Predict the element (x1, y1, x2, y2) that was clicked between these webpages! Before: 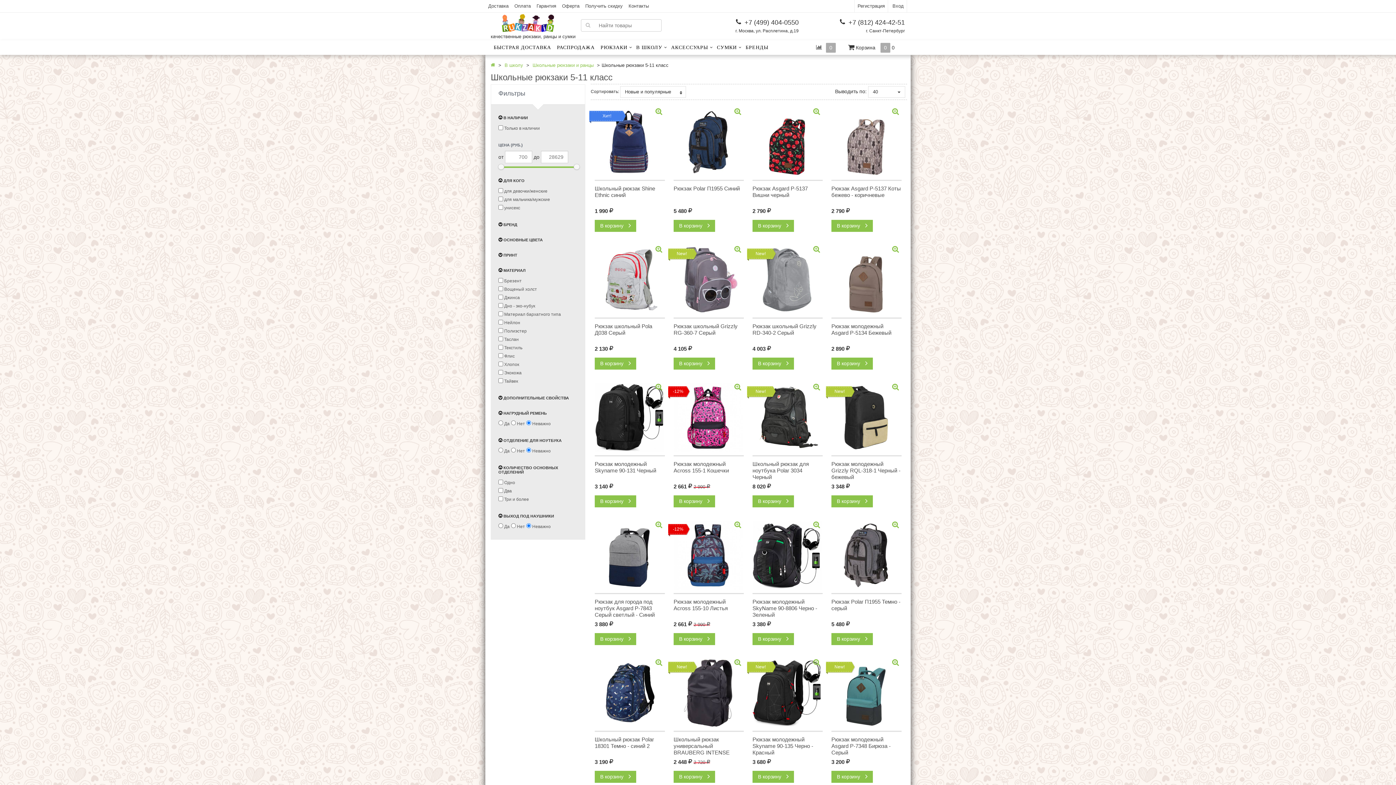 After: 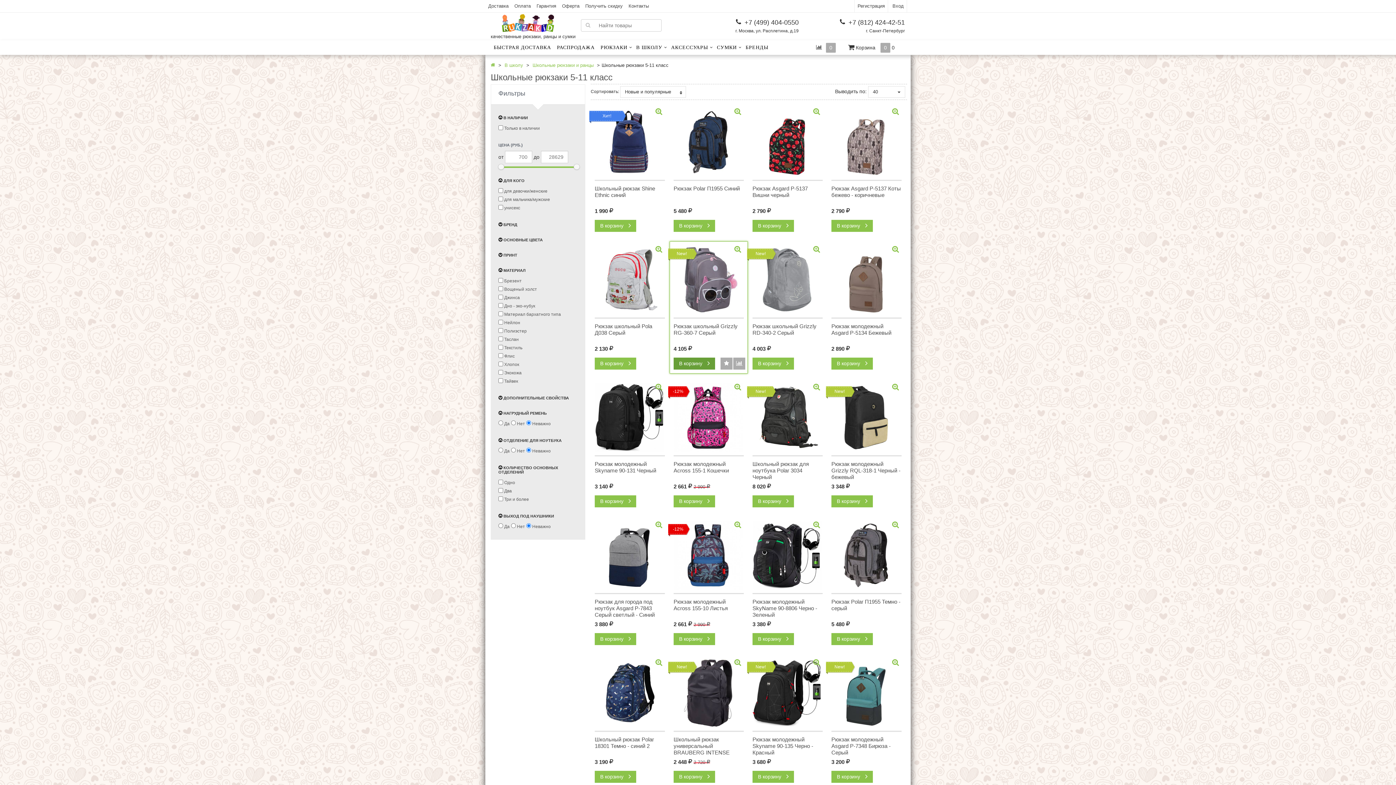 Action: bbox: (673, 357, 715, 369) label: В корзину 